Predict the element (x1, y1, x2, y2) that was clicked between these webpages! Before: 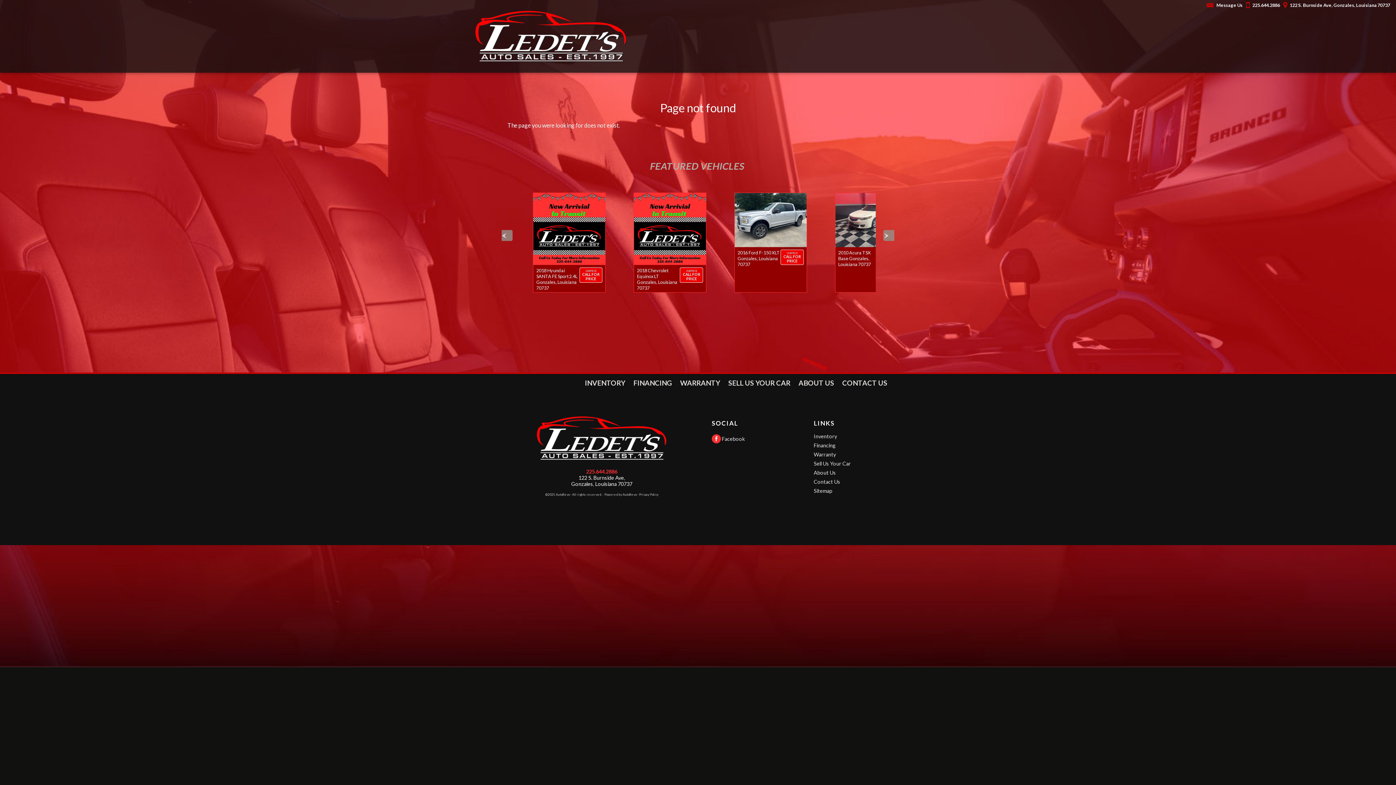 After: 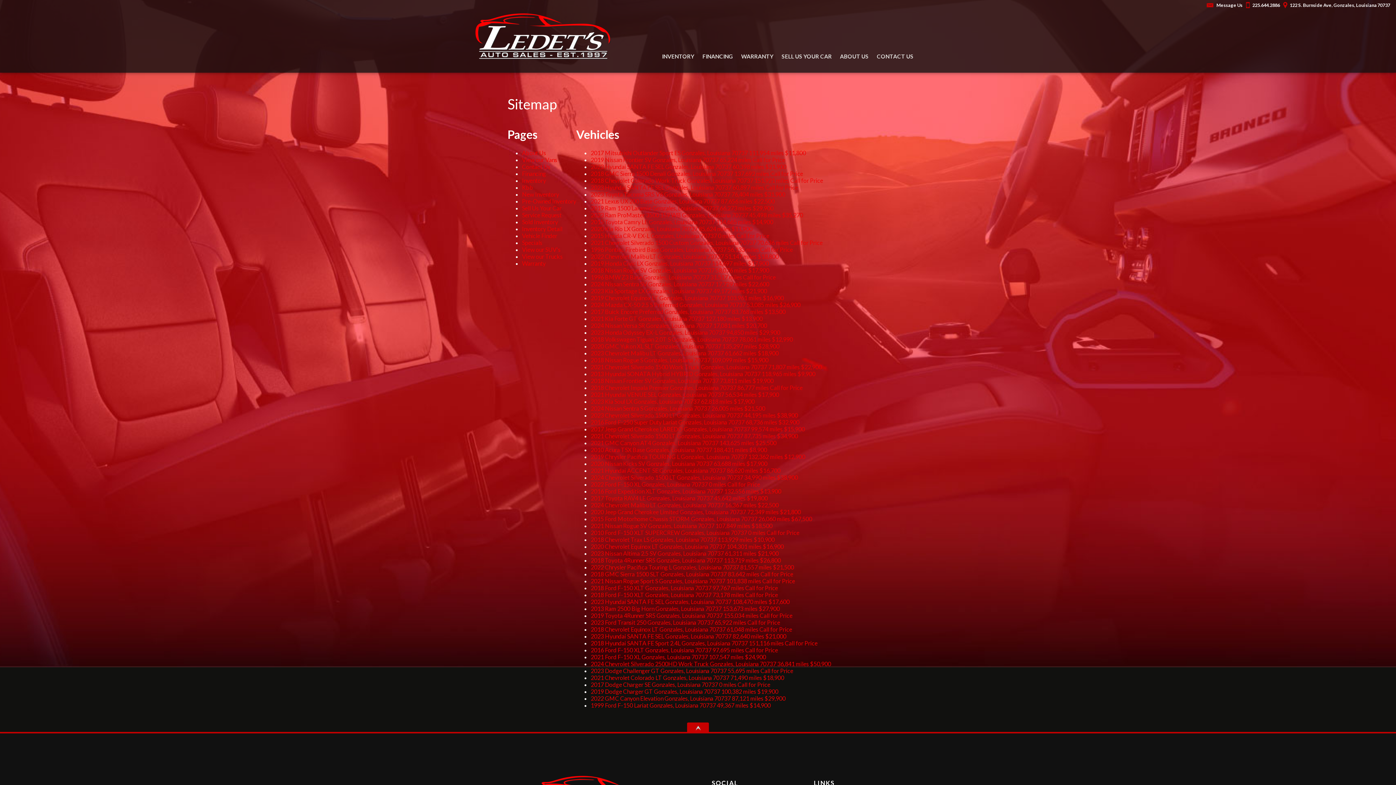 Action: label: Sitemap bbox: (813, 486, 902, 495)